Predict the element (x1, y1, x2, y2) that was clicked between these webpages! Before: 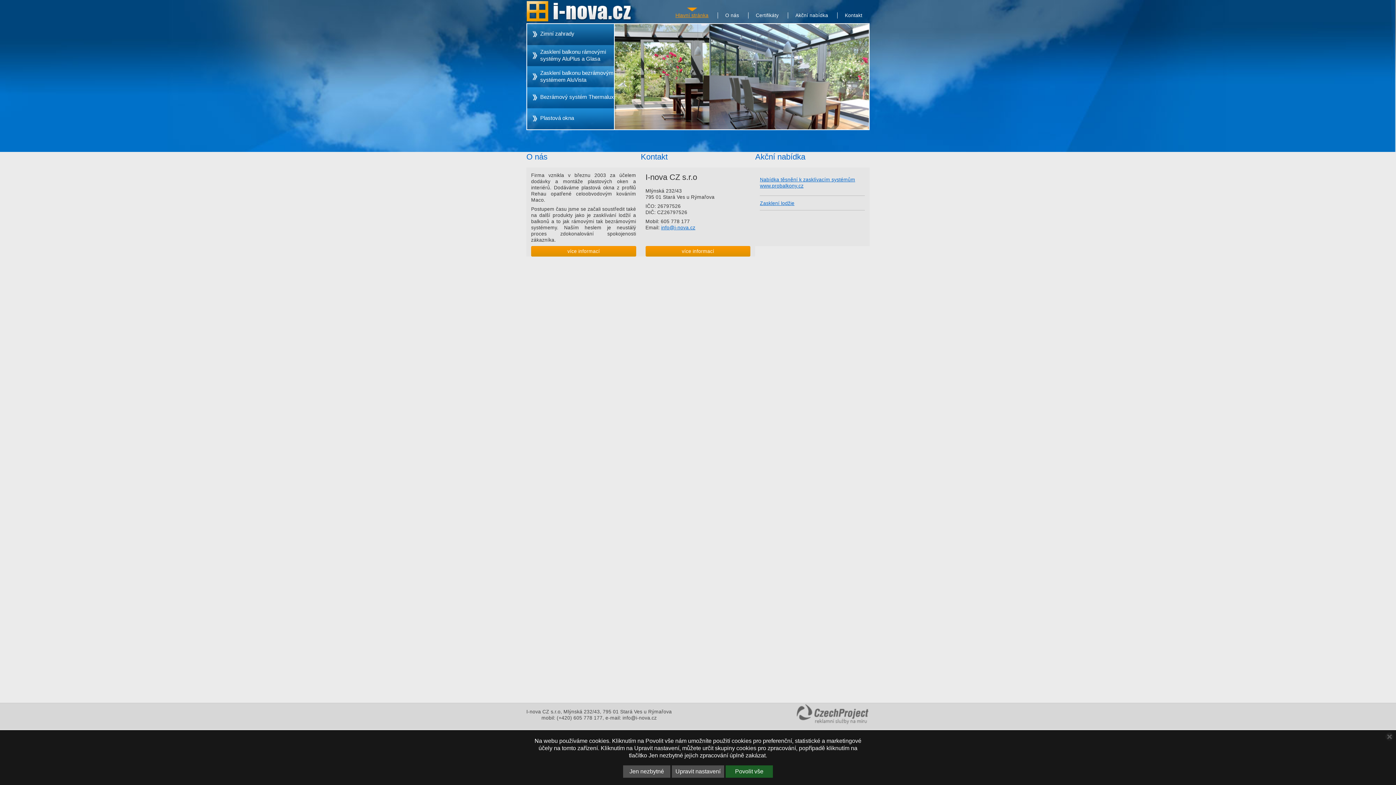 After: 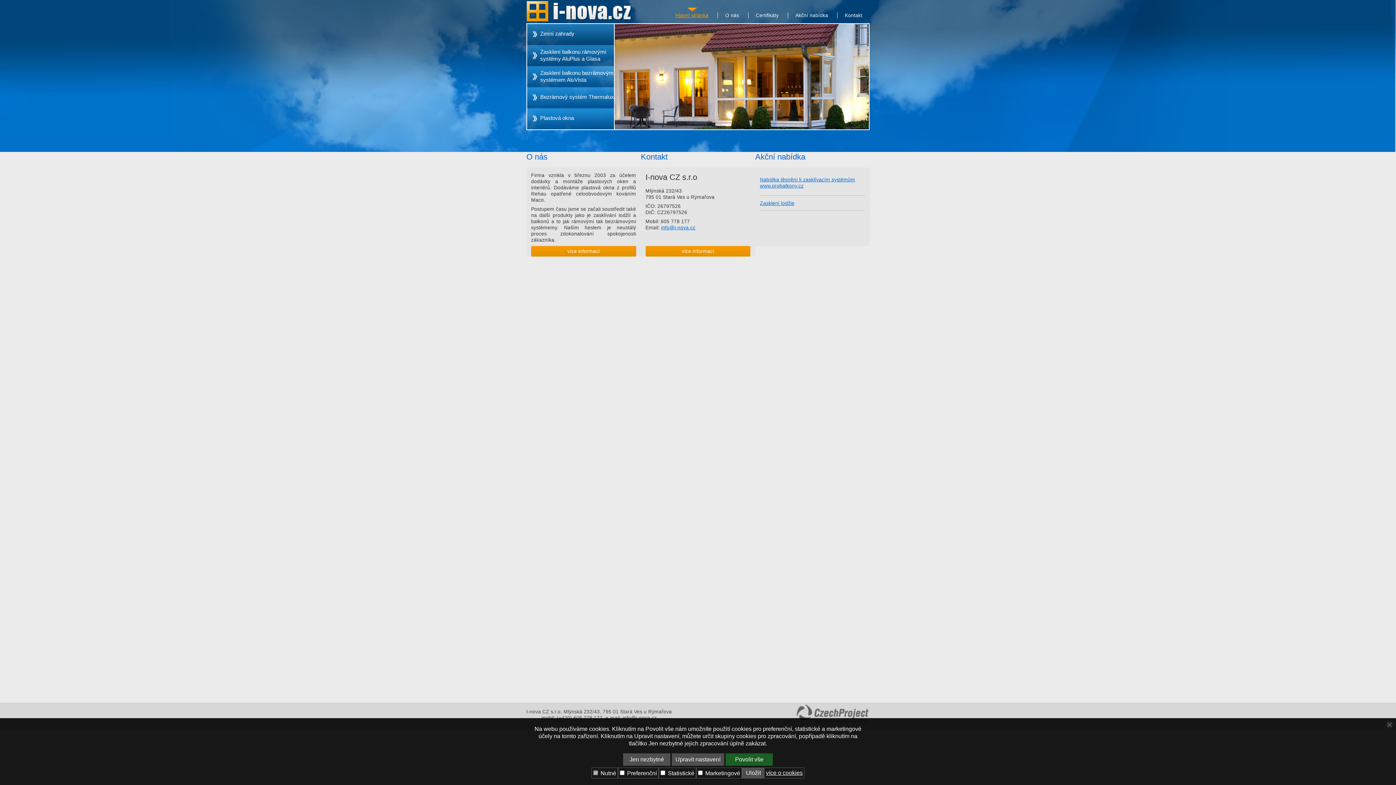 Action: label: Upravit nastavení bbox: (672, 765, 724, 778)